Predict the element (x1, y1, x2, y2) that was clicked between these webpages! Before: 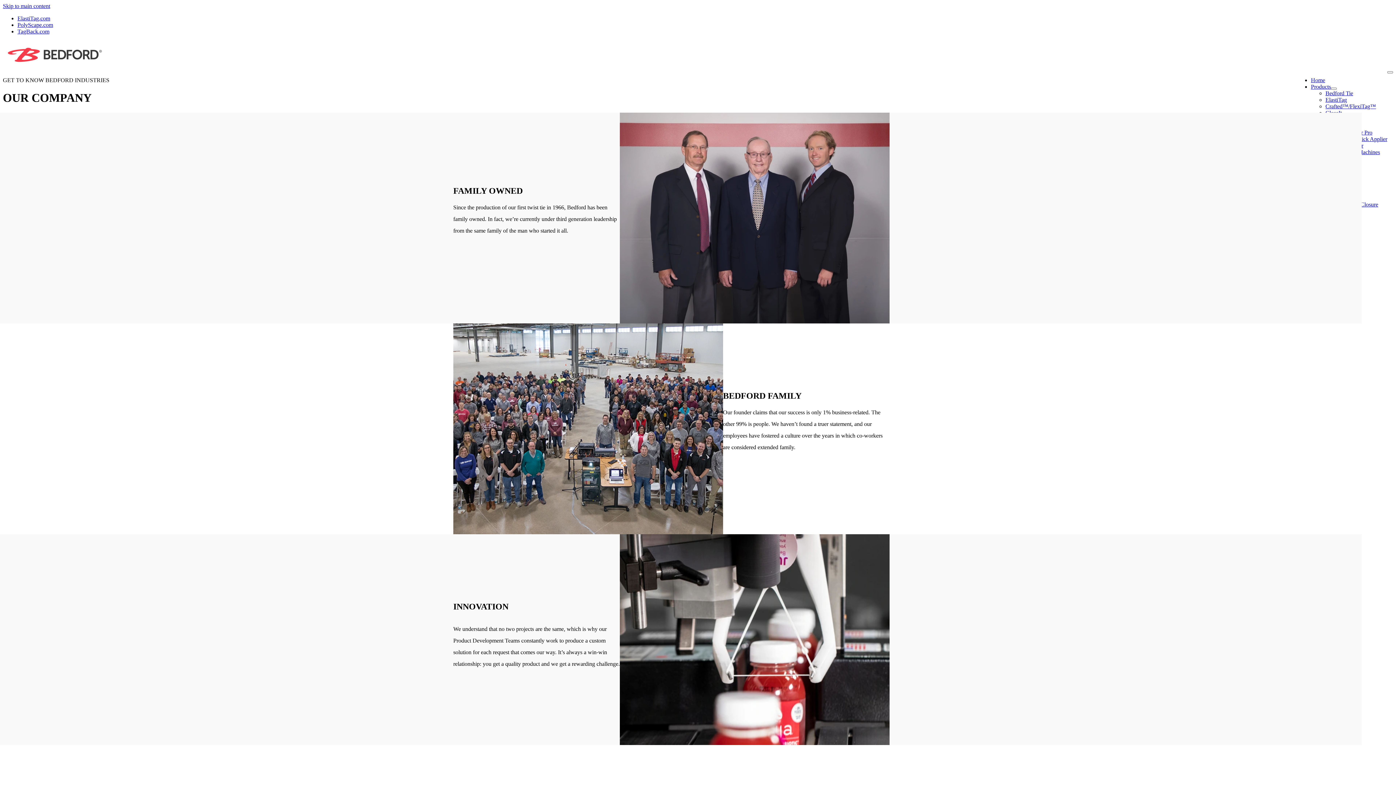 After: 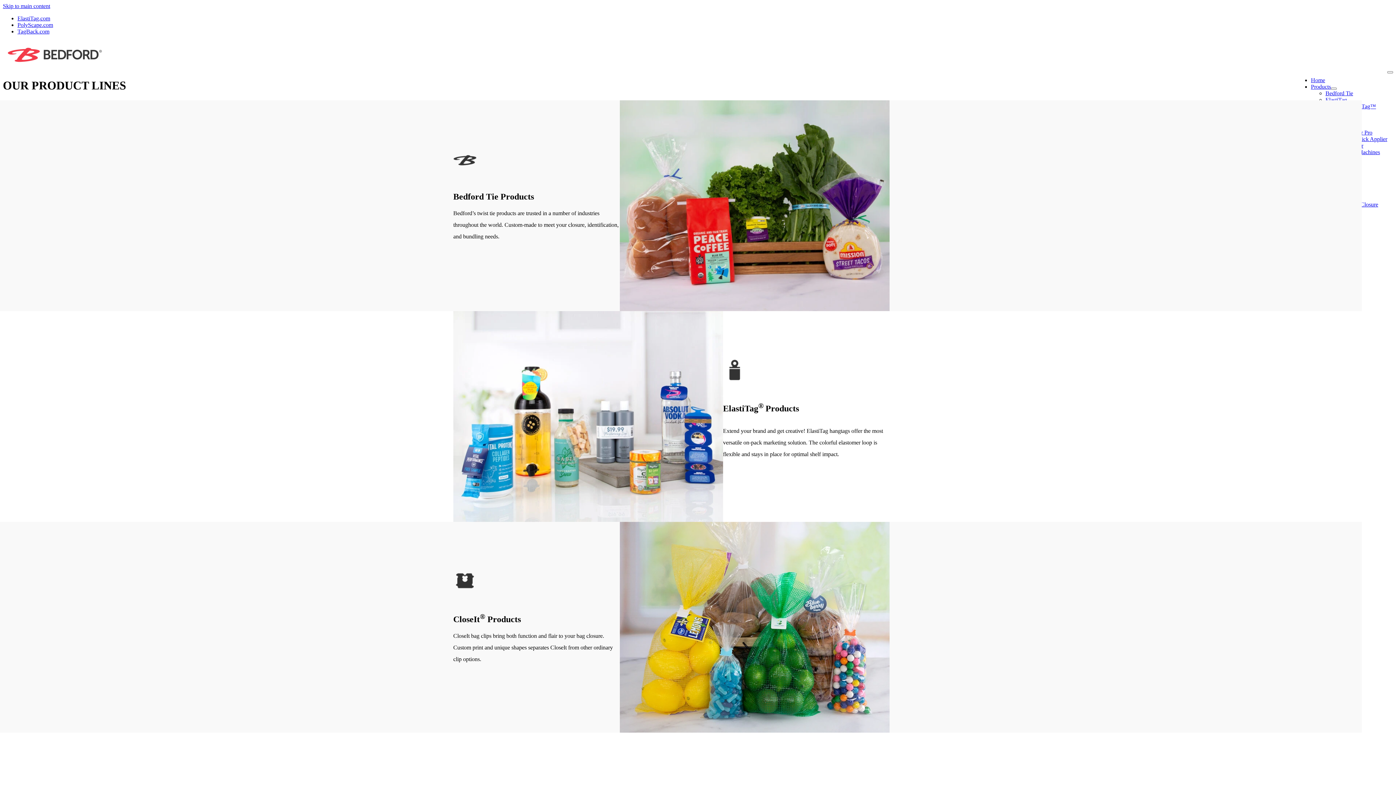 Action: label: Products bbox: (1311, 83, 1331, 89)